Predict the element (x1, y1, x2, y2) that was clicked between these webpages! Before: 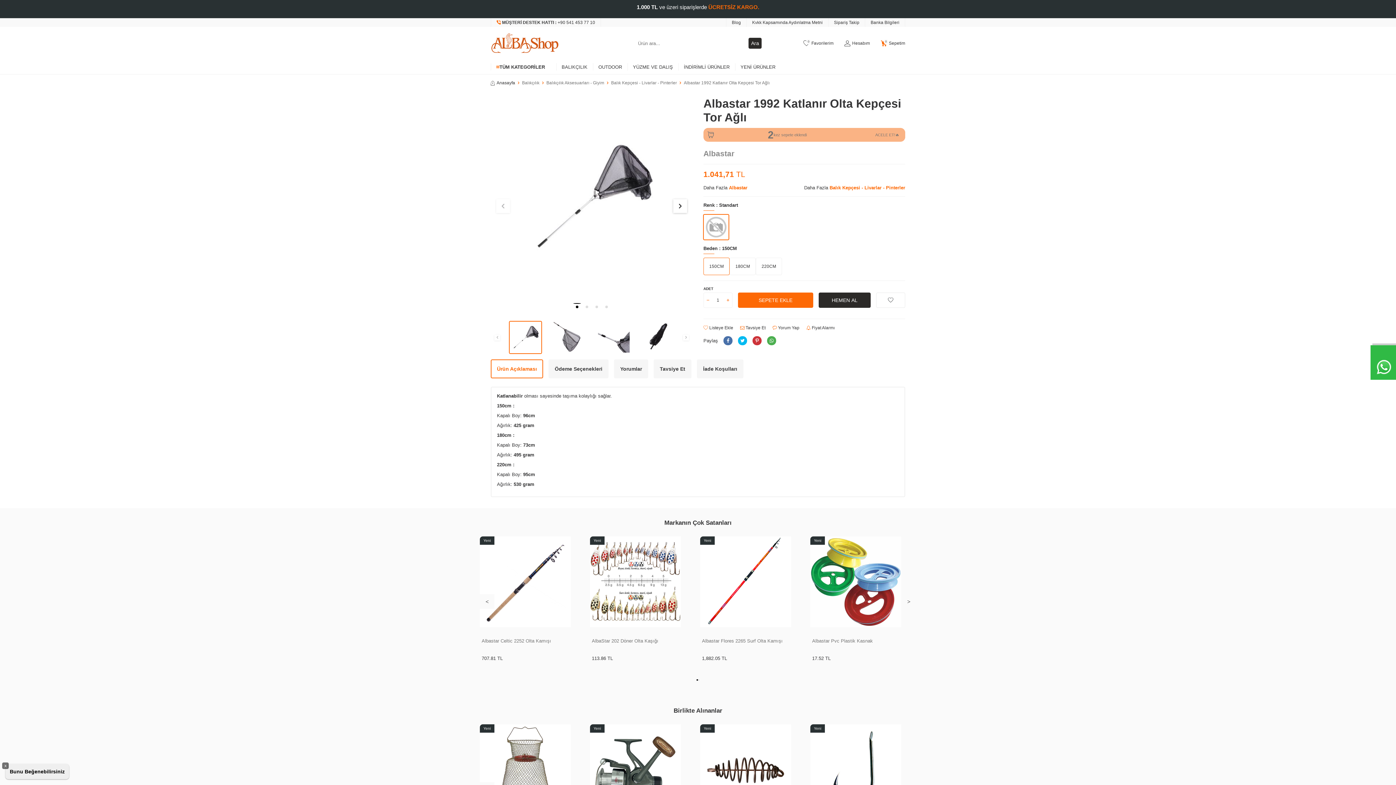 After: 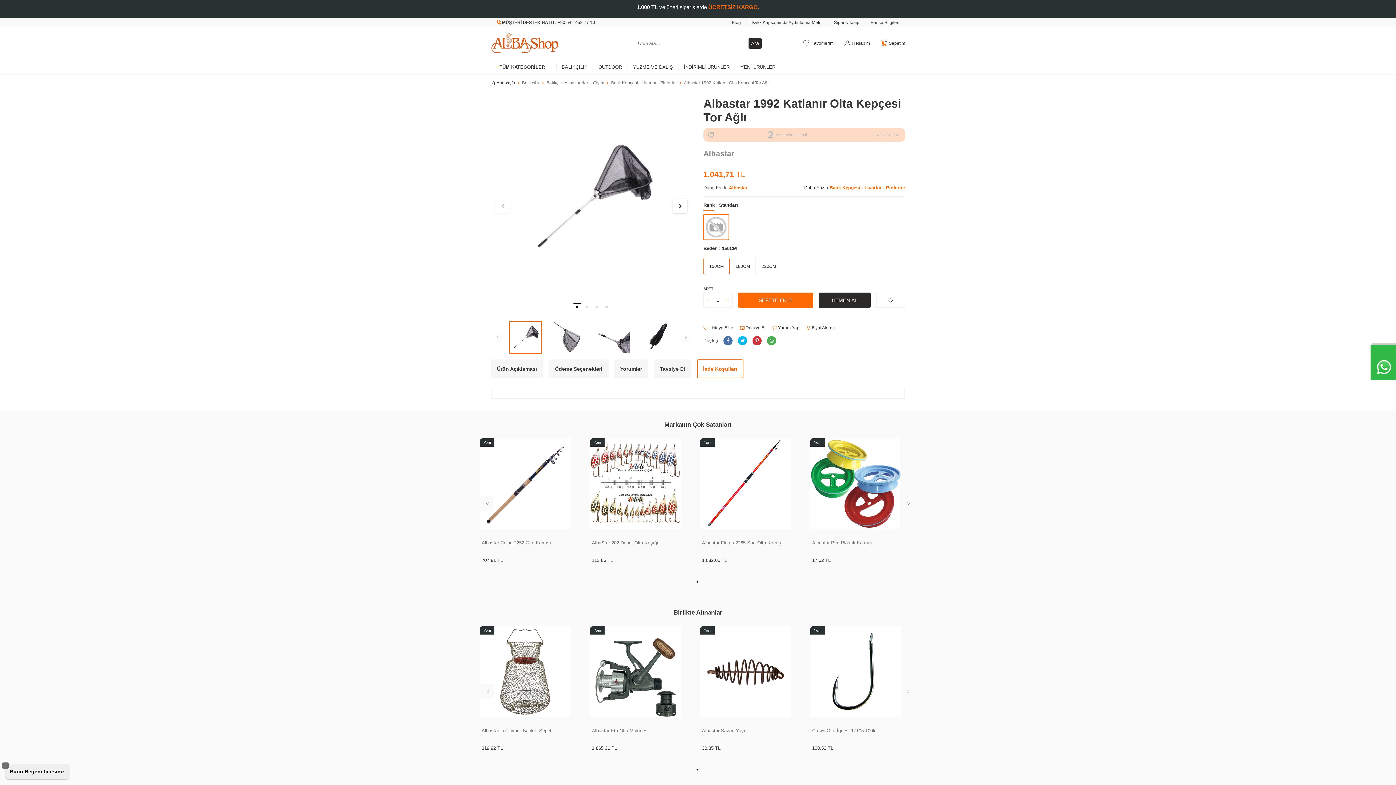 Action: bbox: (697, 359, 743, 378) label: İade Koşulları